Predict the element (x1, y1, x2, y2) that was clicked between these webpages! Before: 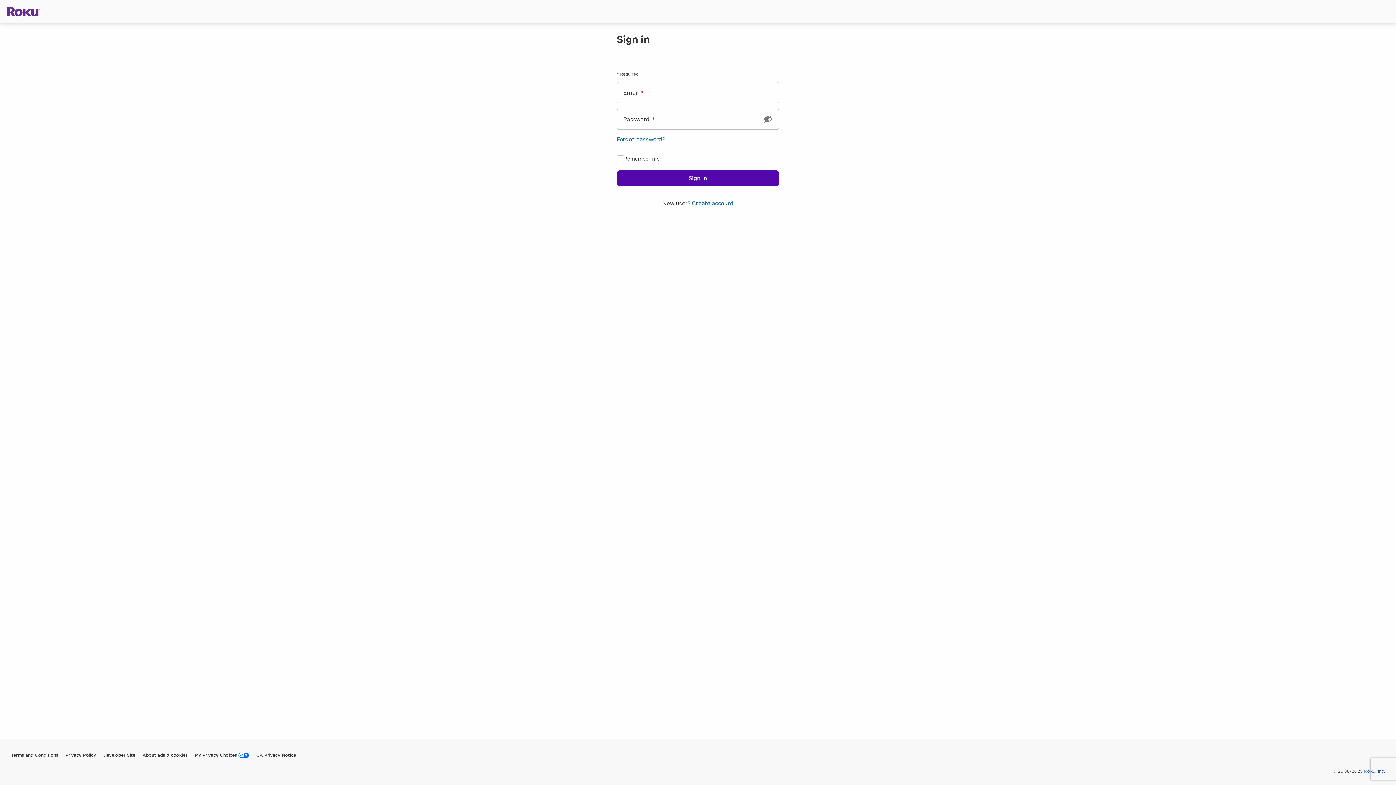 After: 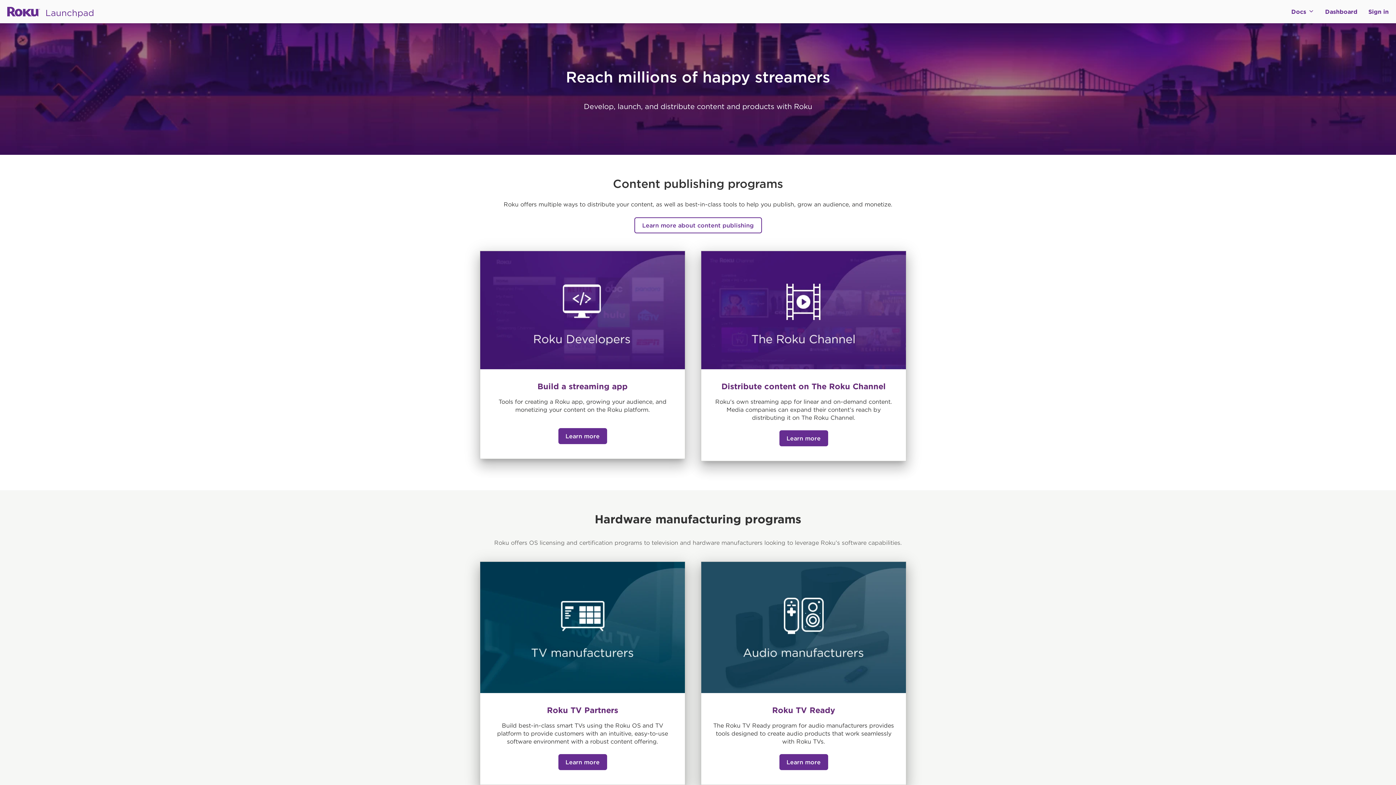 Action: label: Developer Site bbox: (88, 750, 113, 761)